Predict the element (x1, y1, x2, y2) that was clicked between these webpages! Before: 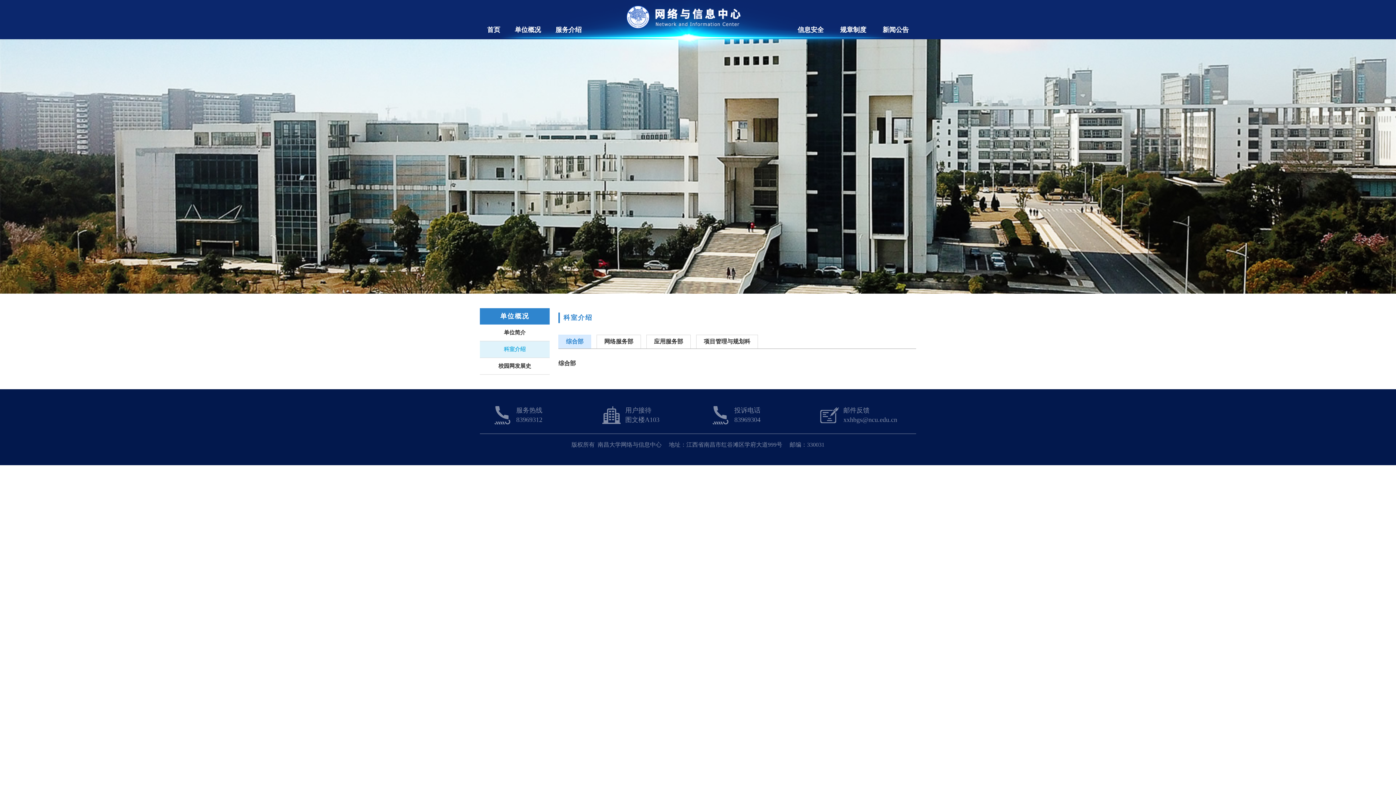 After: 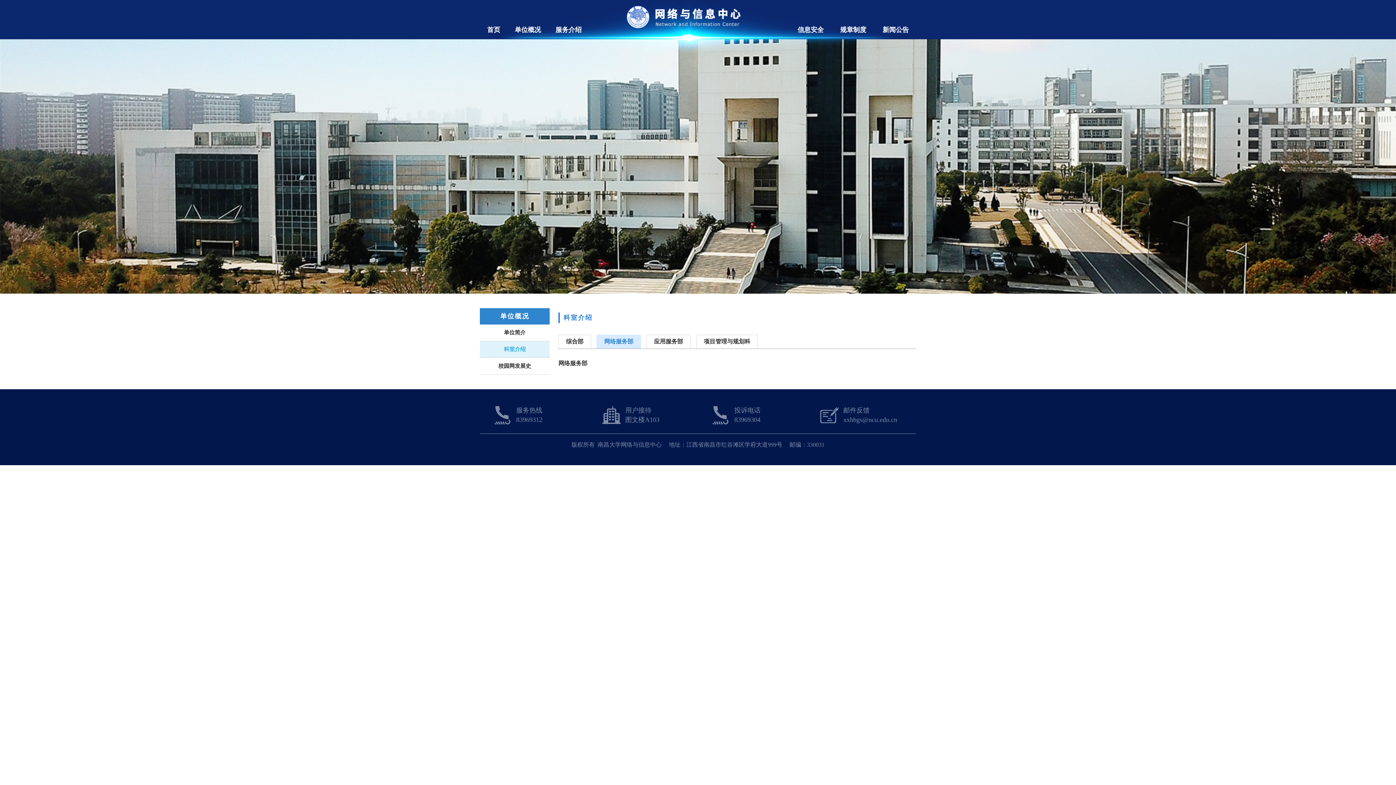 Action: label: 网络服务部 bbox: (596, 334, 641, 348)